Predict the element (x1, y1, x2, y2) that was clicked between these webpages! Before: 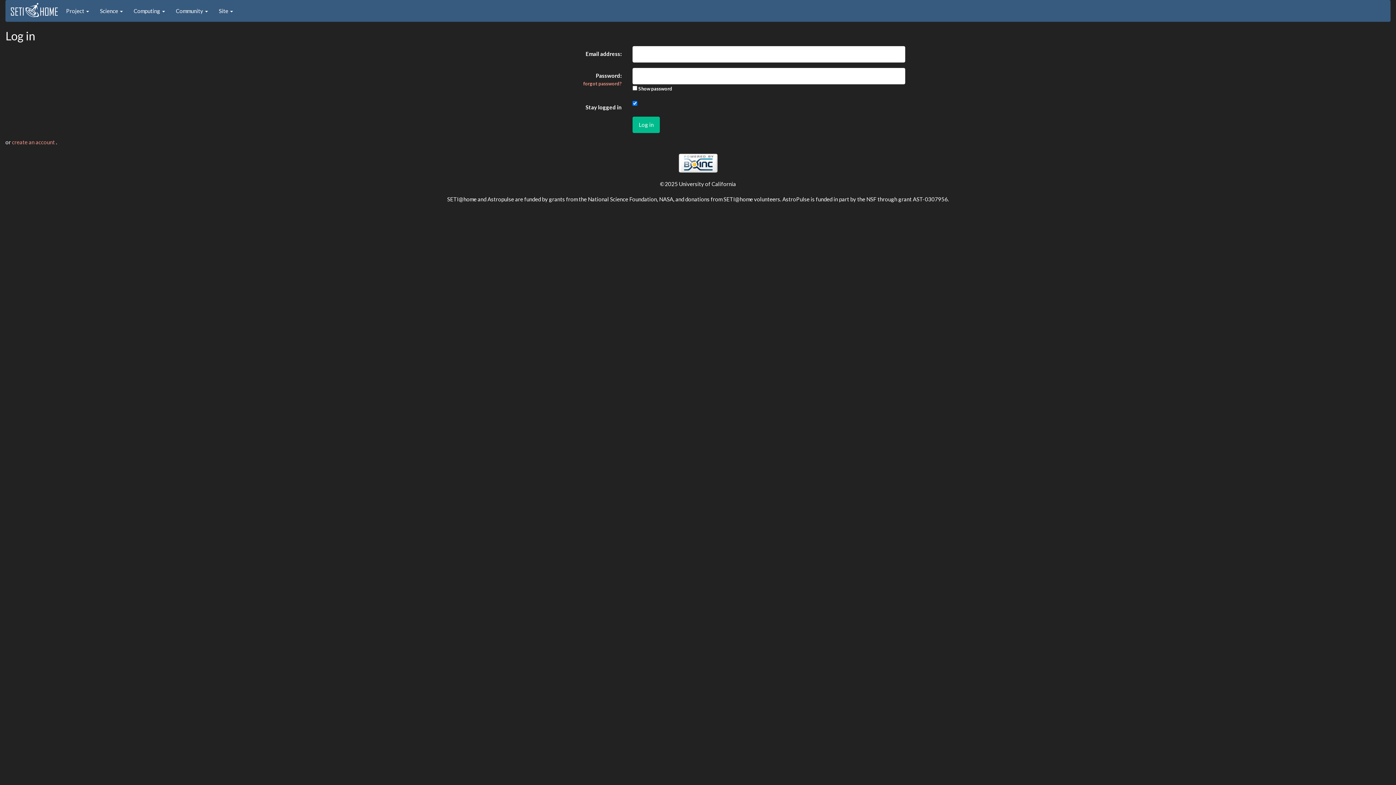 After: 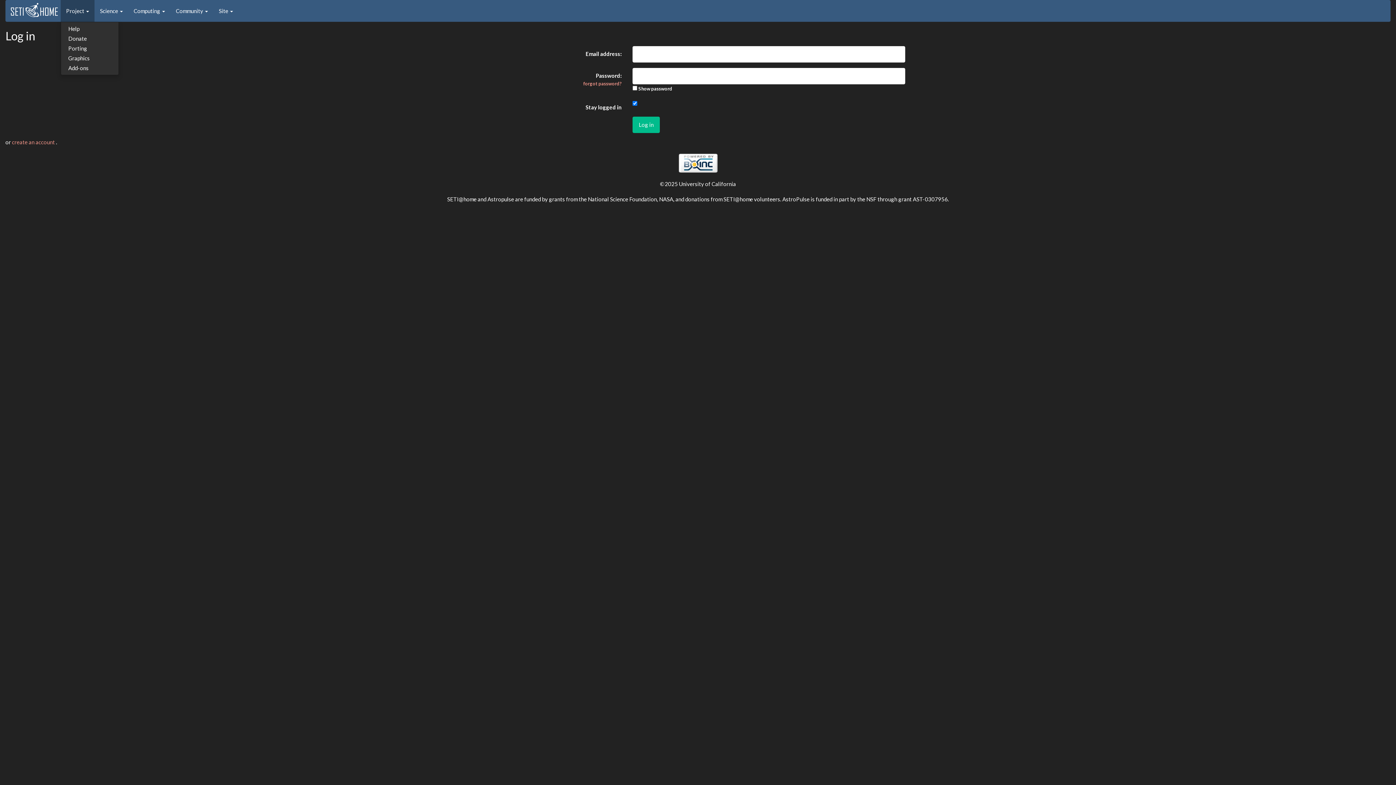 Action: bbox: (60, 0, 94, 21) label: Project 